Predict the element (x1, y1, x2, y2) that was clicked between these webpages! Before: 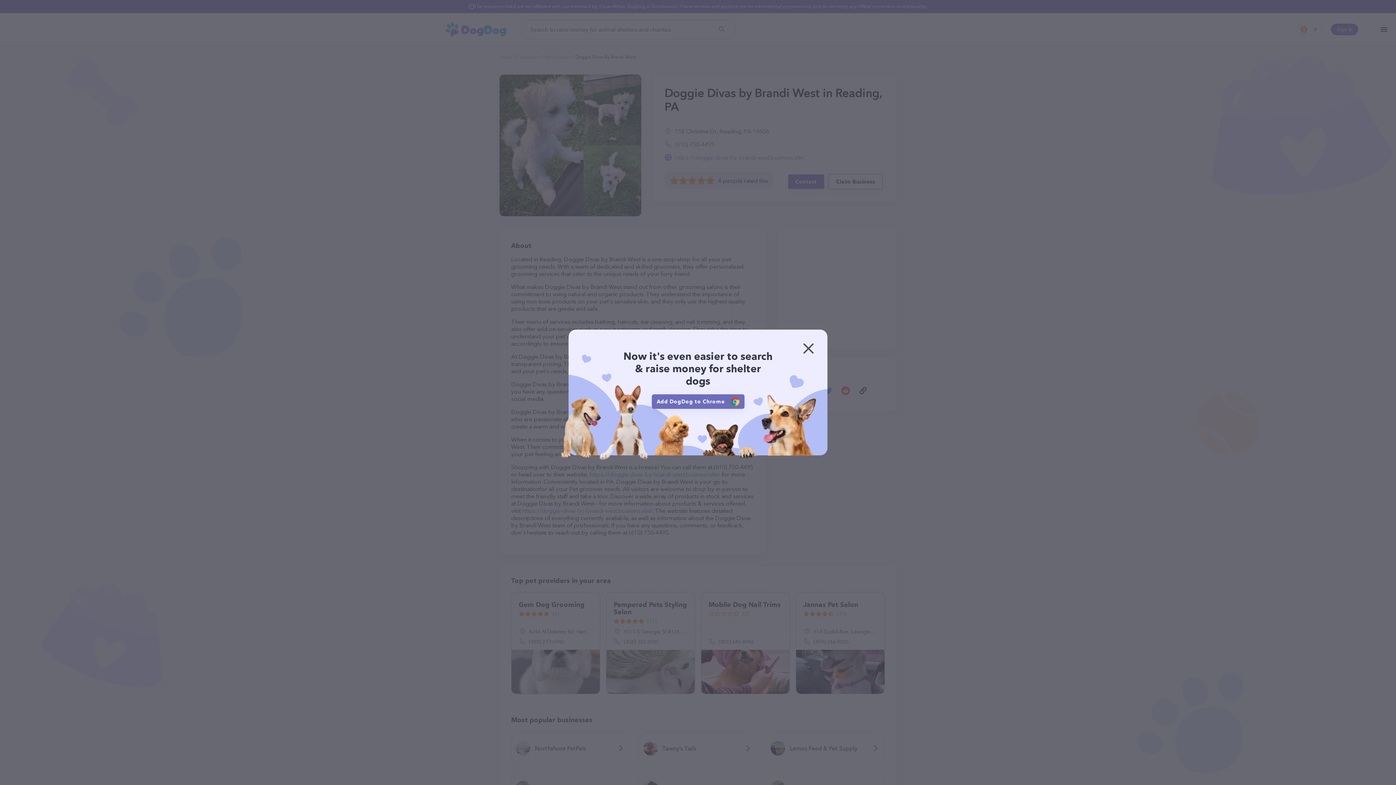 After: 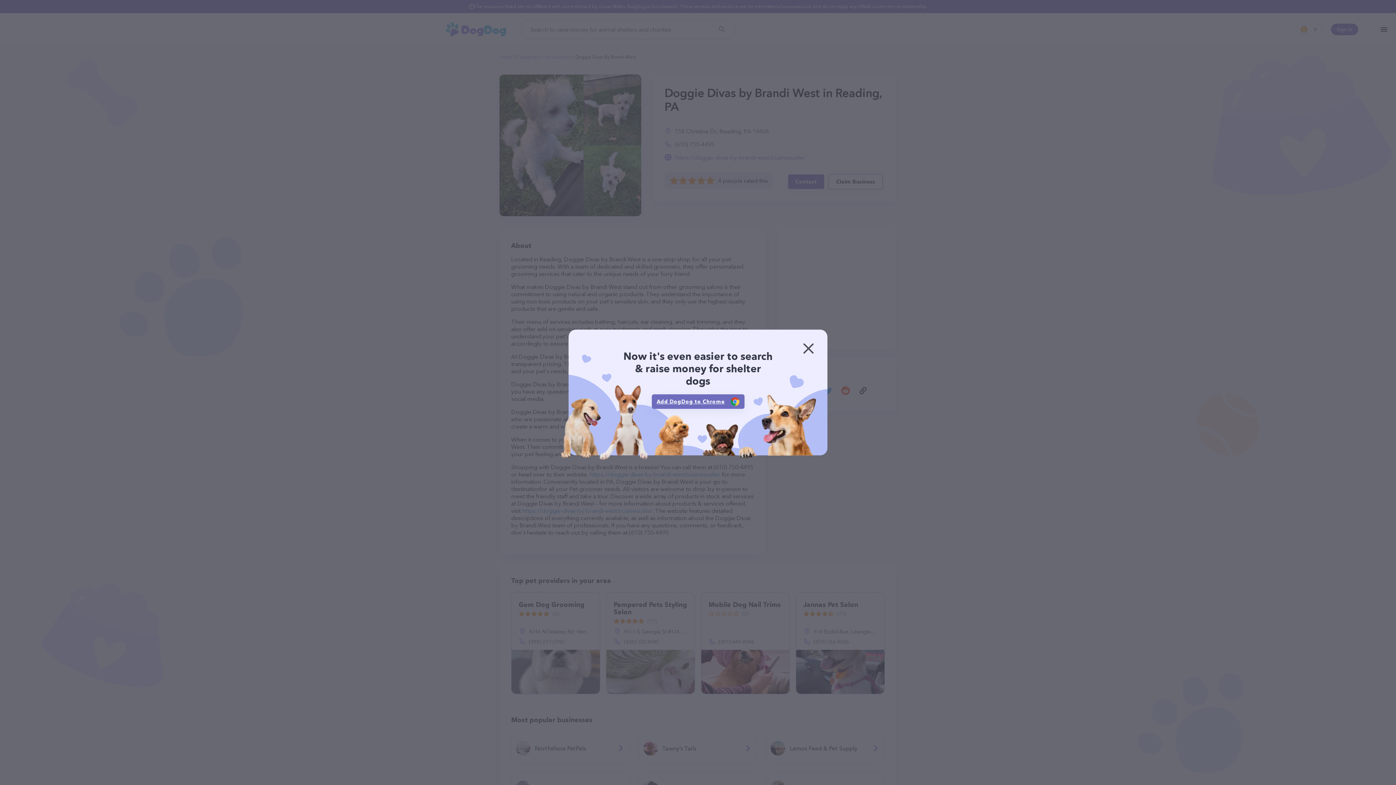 Action: label: Add DogDog to Chrome bbox: (651, 394, 744, 409)